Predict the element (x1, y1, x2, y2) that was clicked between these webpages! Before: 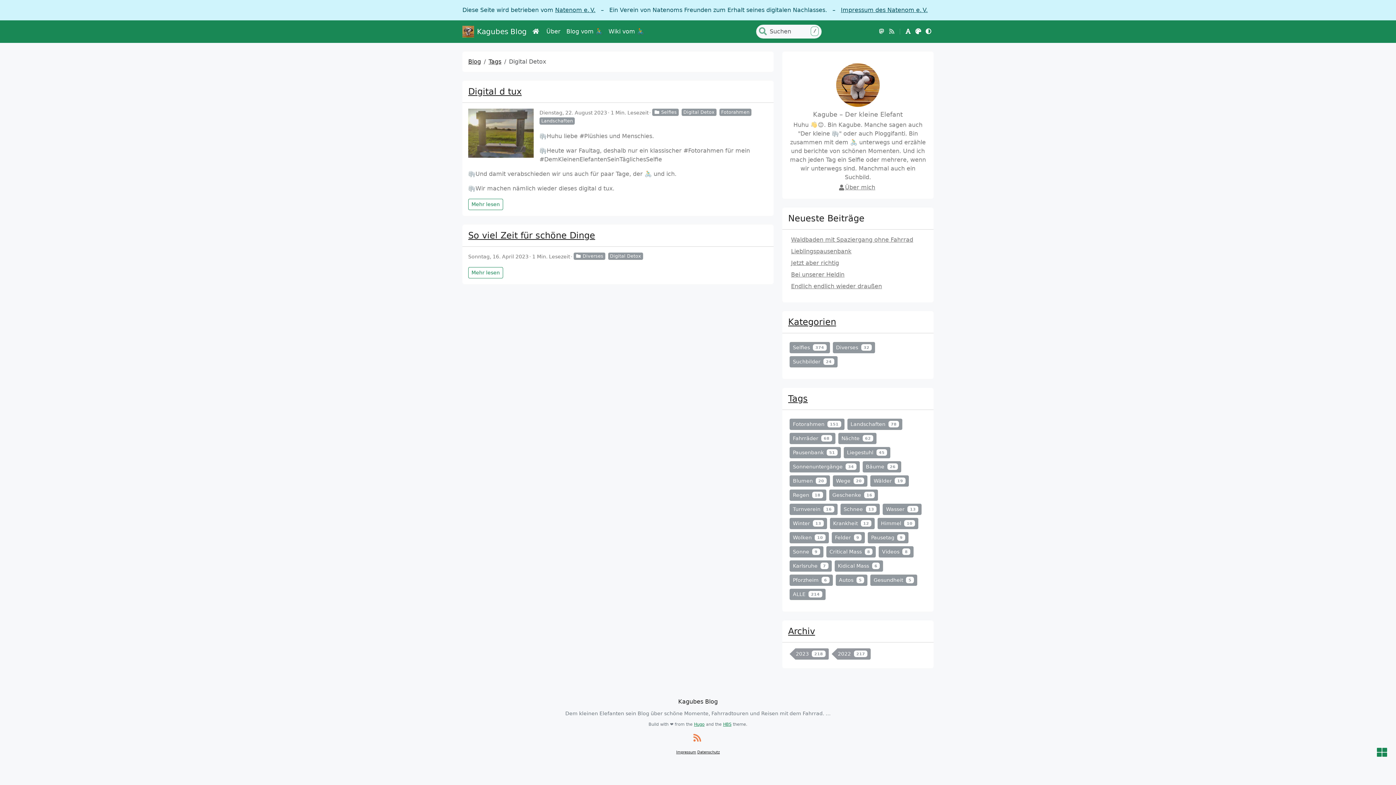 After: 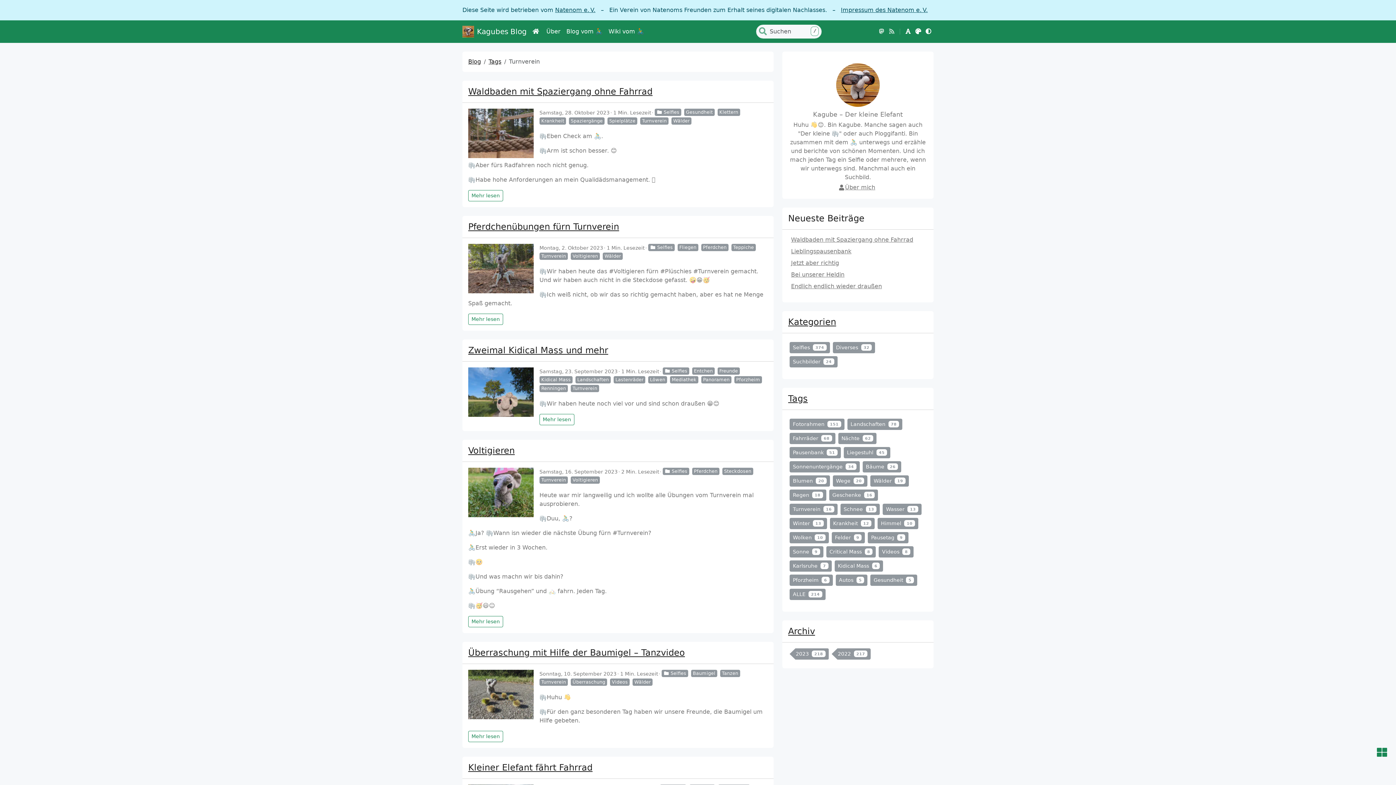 Action: bbox: (789, 504, 837, 515) label: Turnverein 16